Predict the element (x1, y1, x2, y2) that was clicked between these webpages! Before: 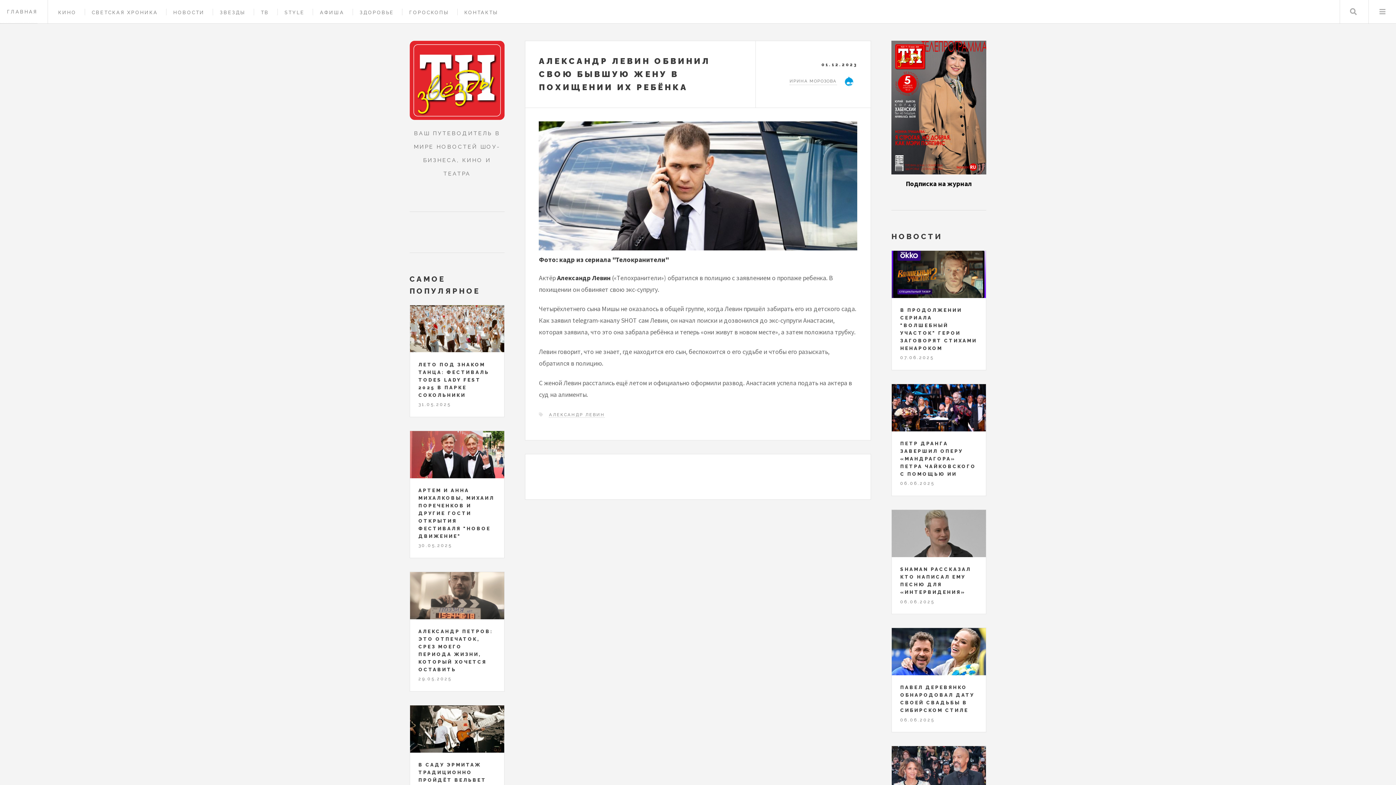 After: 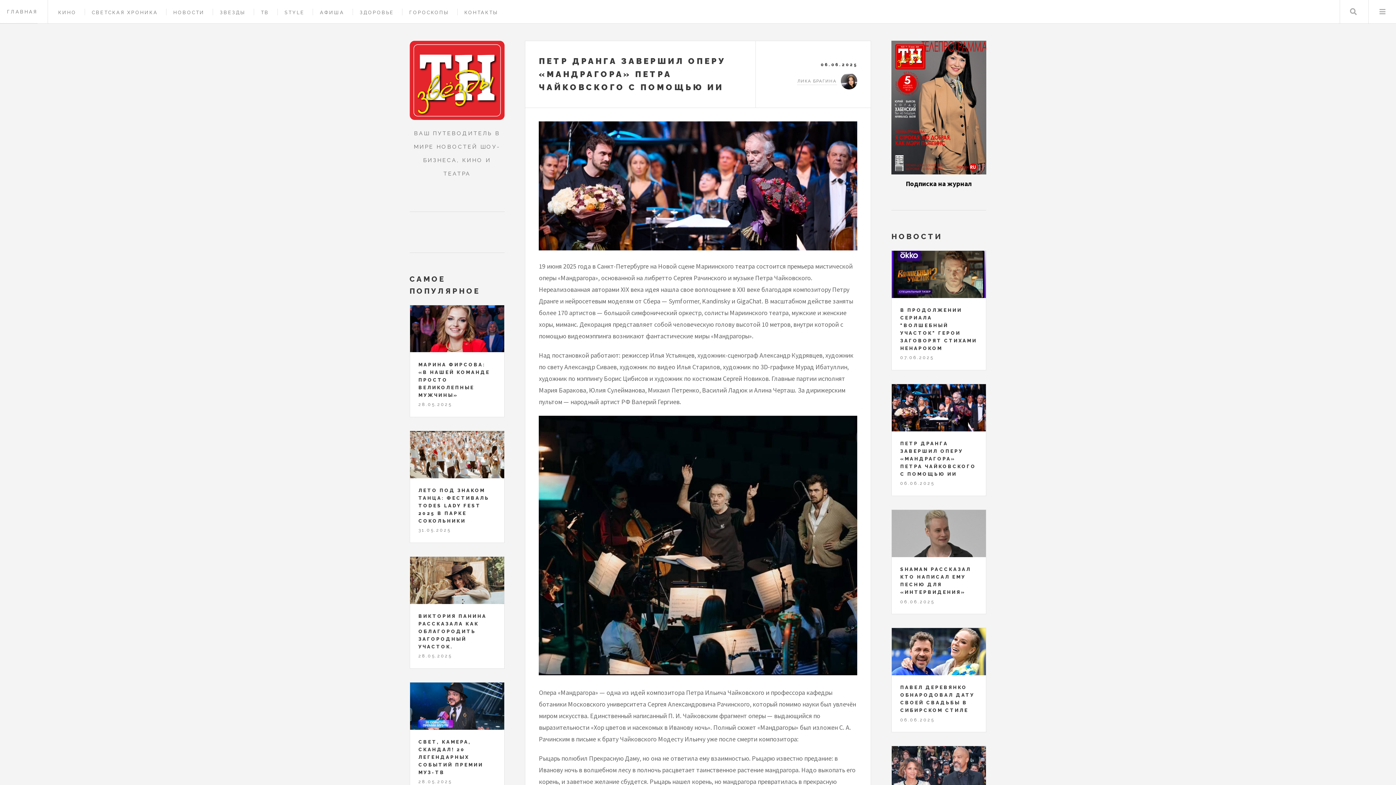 Action: bbox: (900, 441, 976, 477) label: ПЕТР ДРАНГА ЗАВЕРШИЛ ОПЕРУ «МАНДРАГОРА» ПЕТРА ЧАЙКОВСКОГО С ПОМОЩЬЮ ИИ